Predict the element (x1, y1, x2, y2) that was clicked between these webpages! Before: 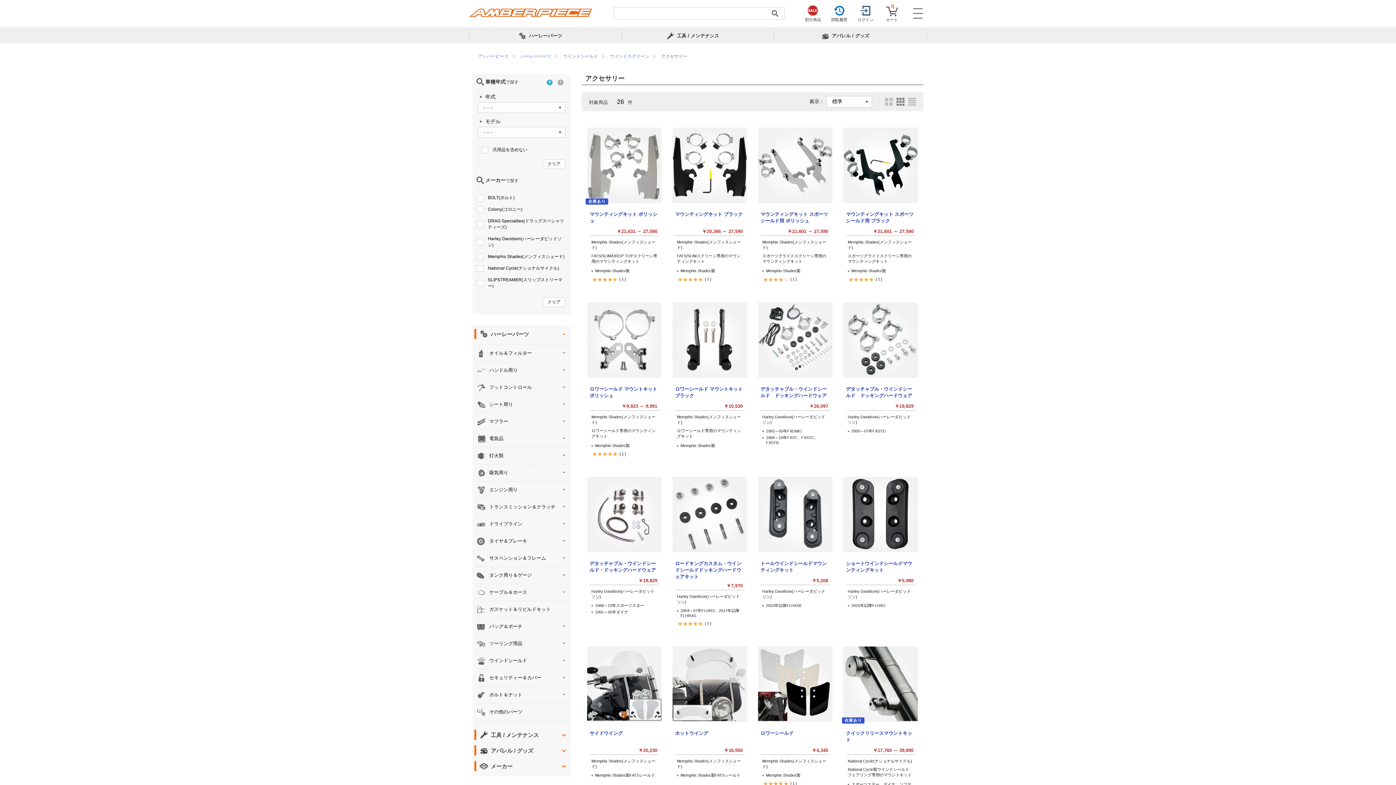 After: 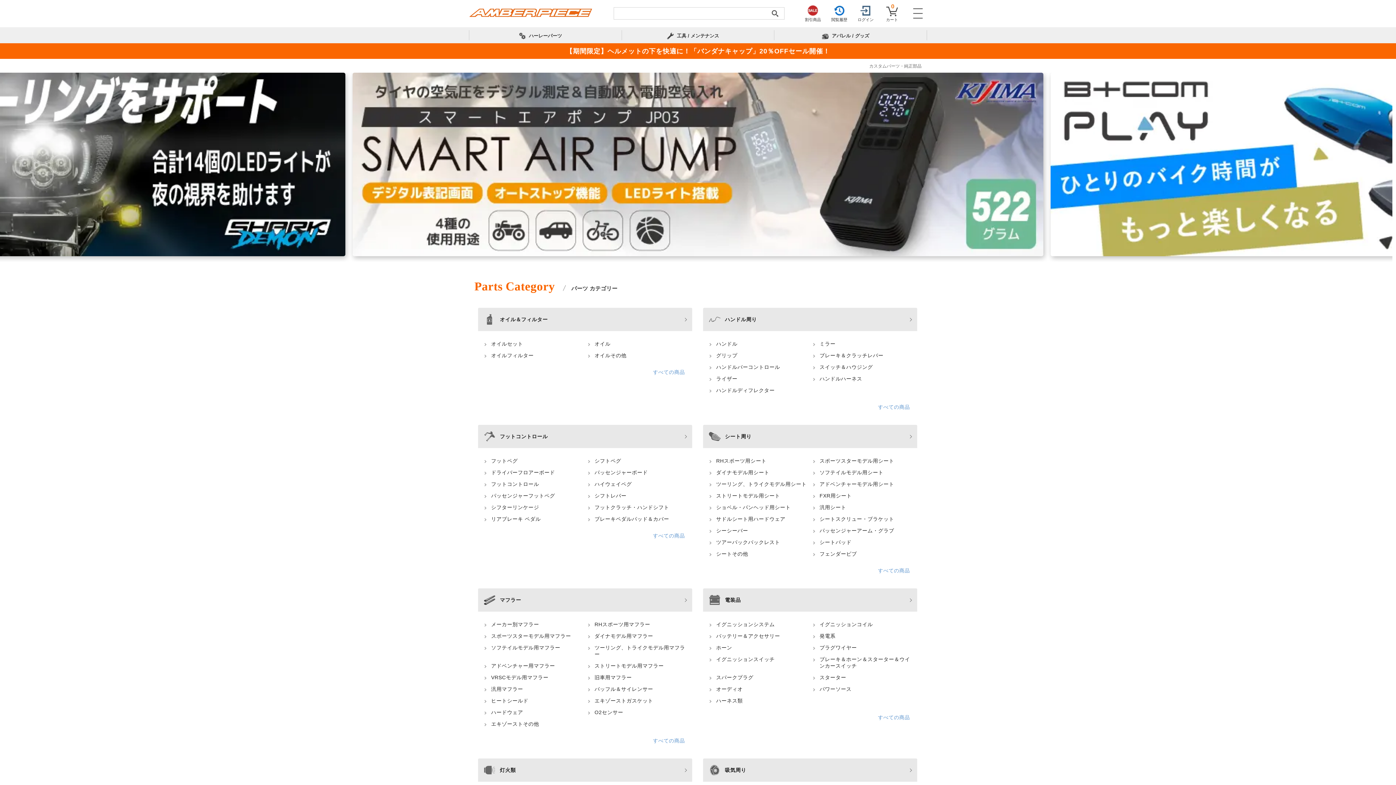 Action: label: ハーレーパーツ bbox: (520, 53, 551, 58)